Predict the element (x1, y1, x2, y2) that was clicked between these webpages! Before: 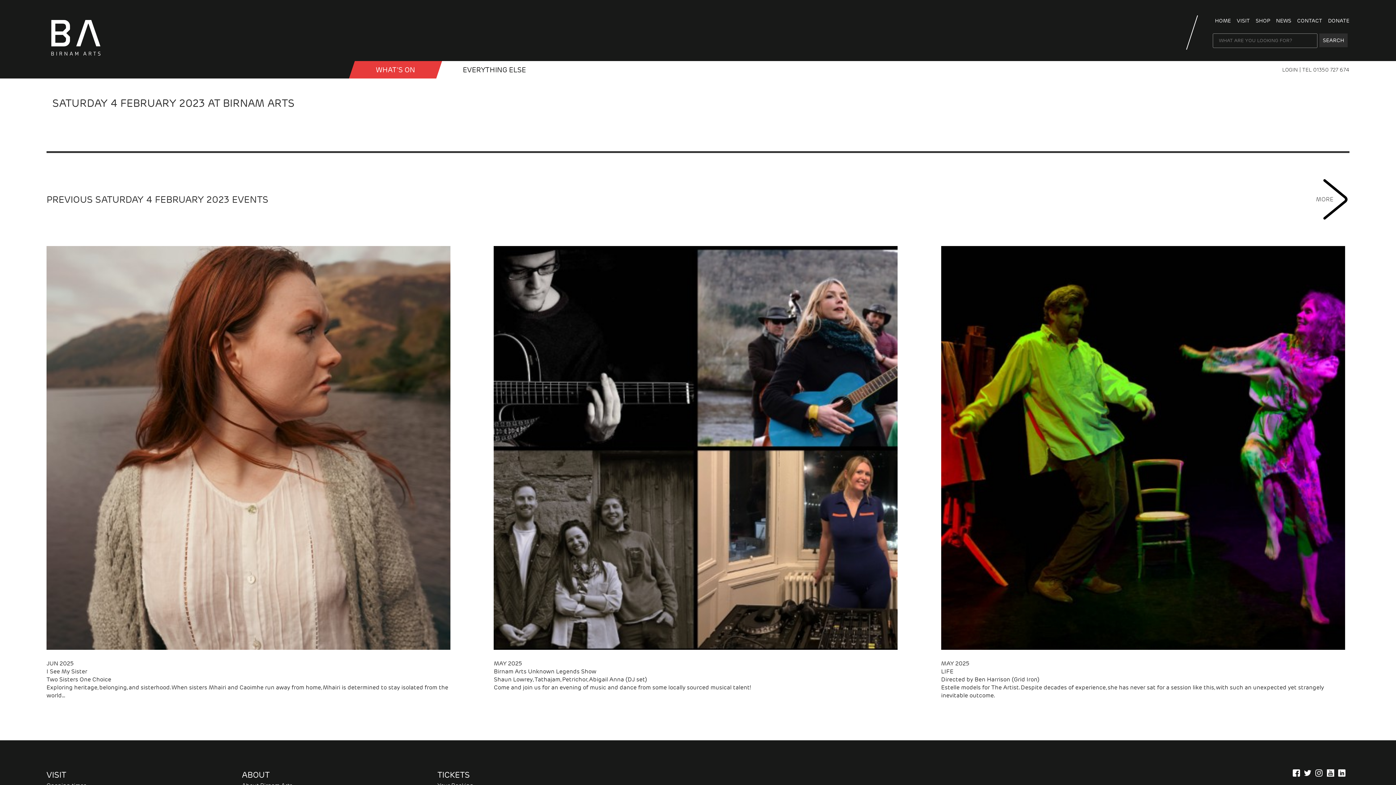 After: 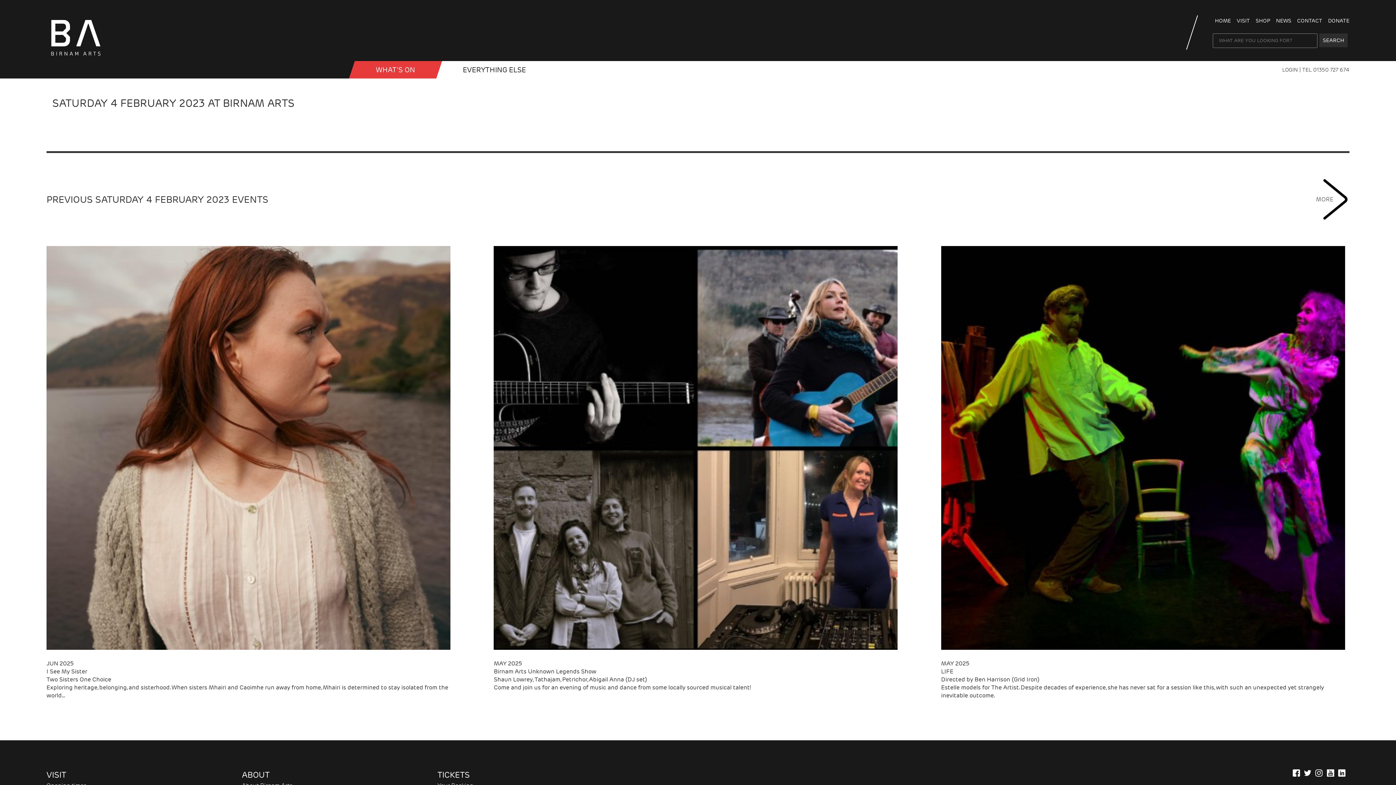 Action: bbox: (1304, 769, 1311, 777) label: Follow us on Twitter